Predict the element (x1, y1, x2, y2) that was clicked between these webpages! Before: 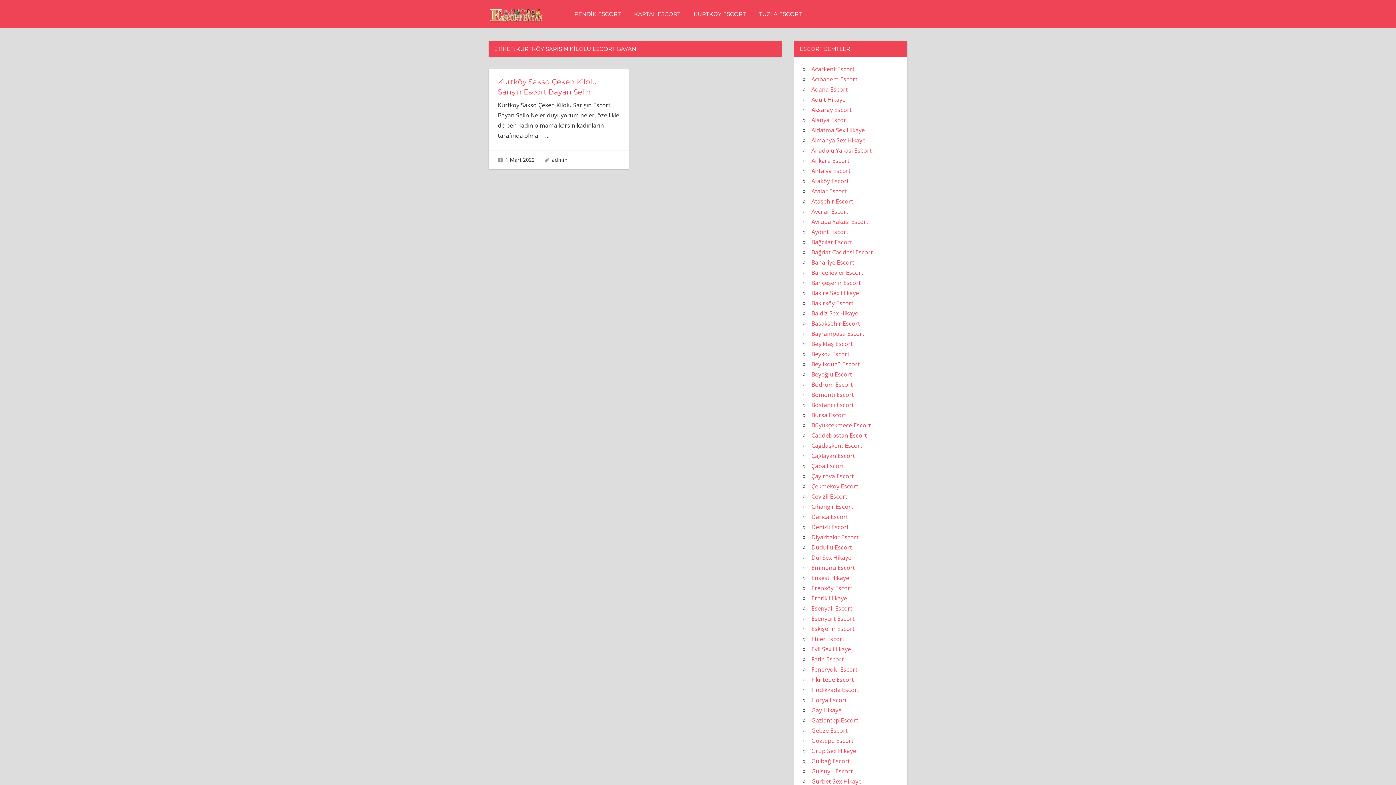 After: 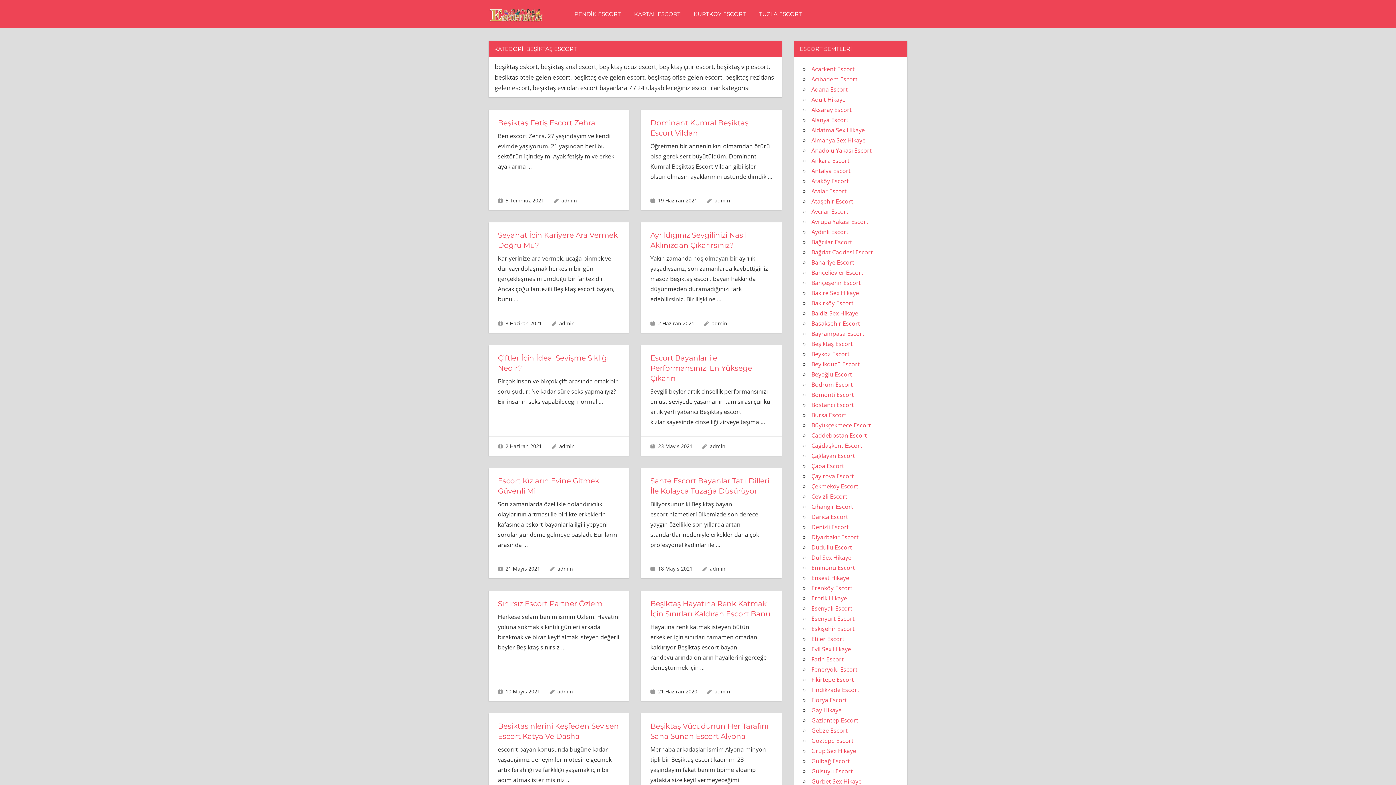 Action: bbox: (811, 339, 853, 347) label: Beşiktaş Escort